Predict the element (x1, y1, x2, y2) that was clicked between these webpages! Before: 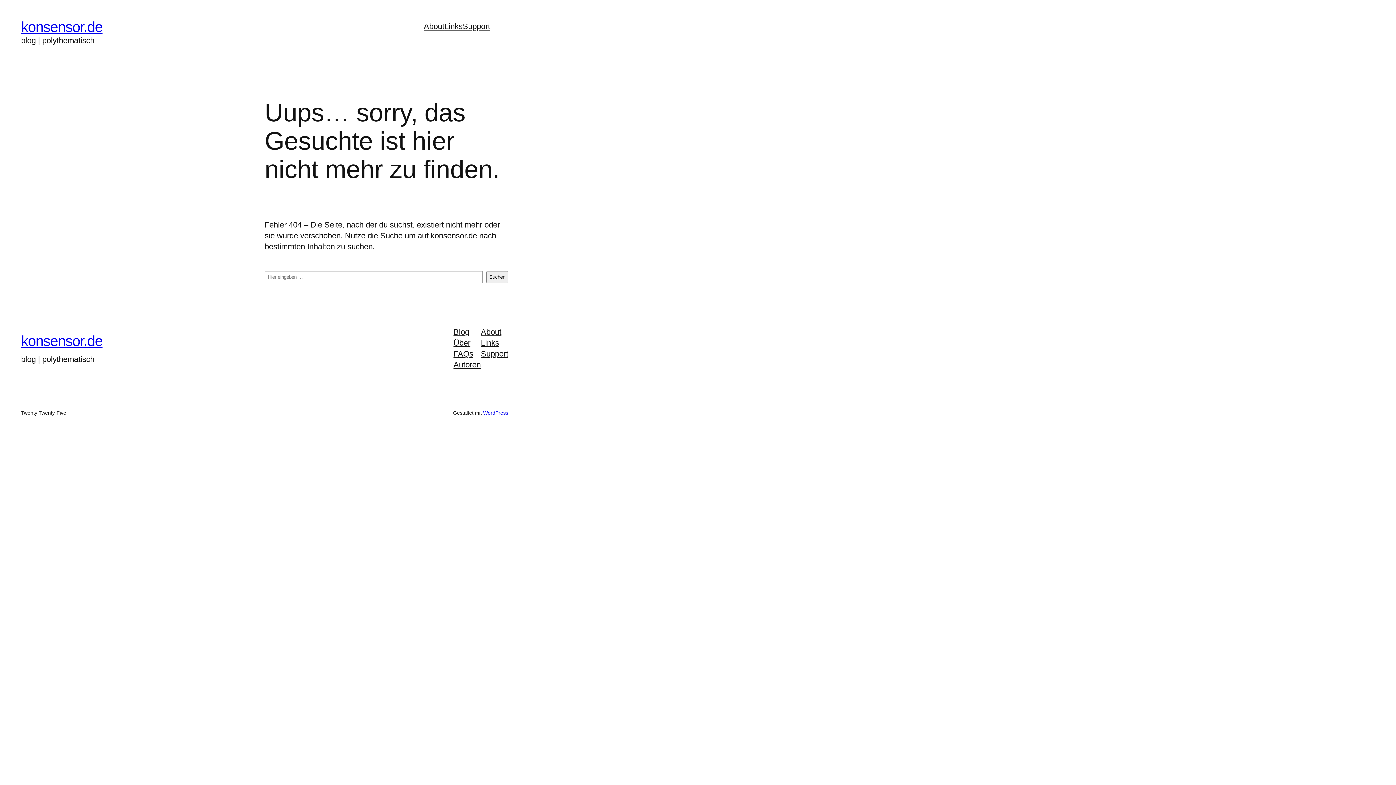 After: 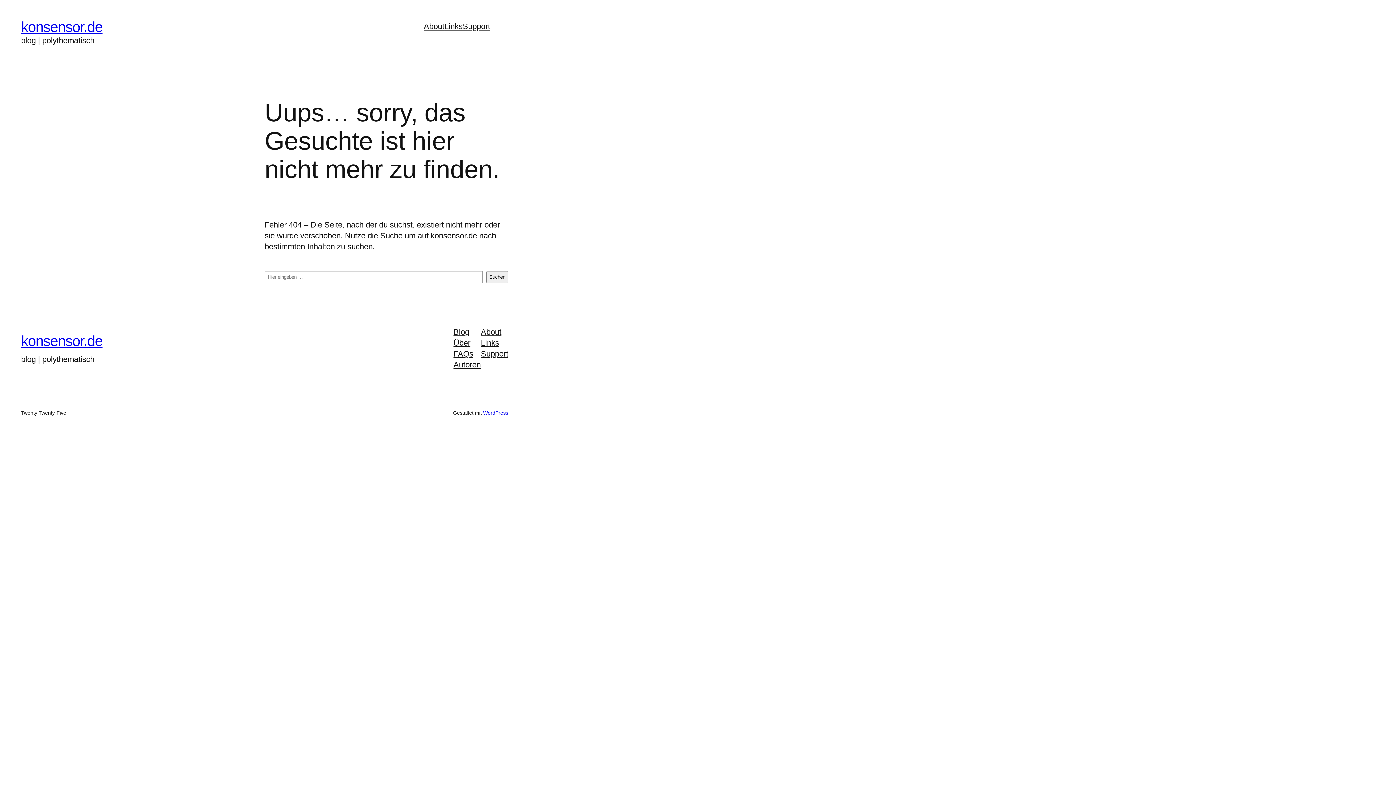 Action: label: Links bbox: (444, 21, 462, 32)